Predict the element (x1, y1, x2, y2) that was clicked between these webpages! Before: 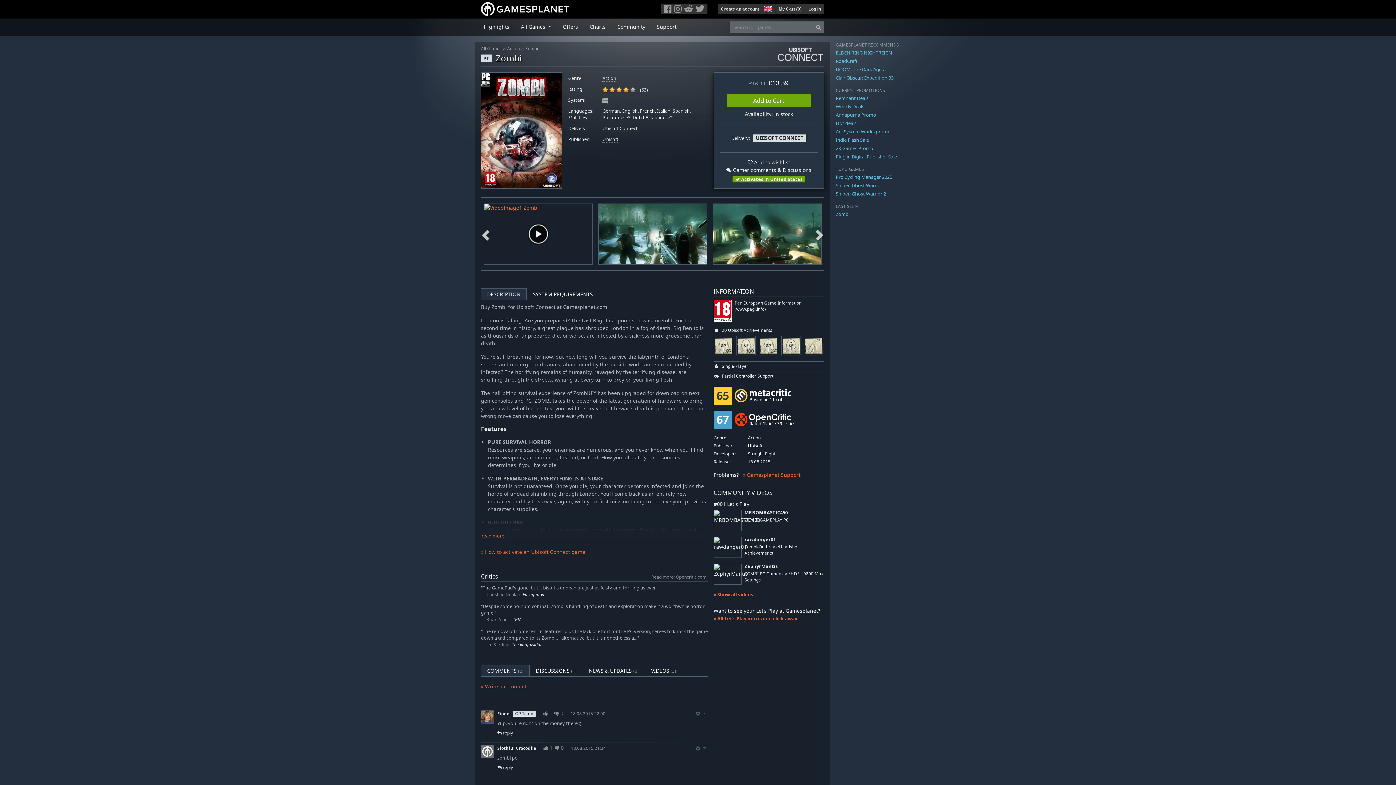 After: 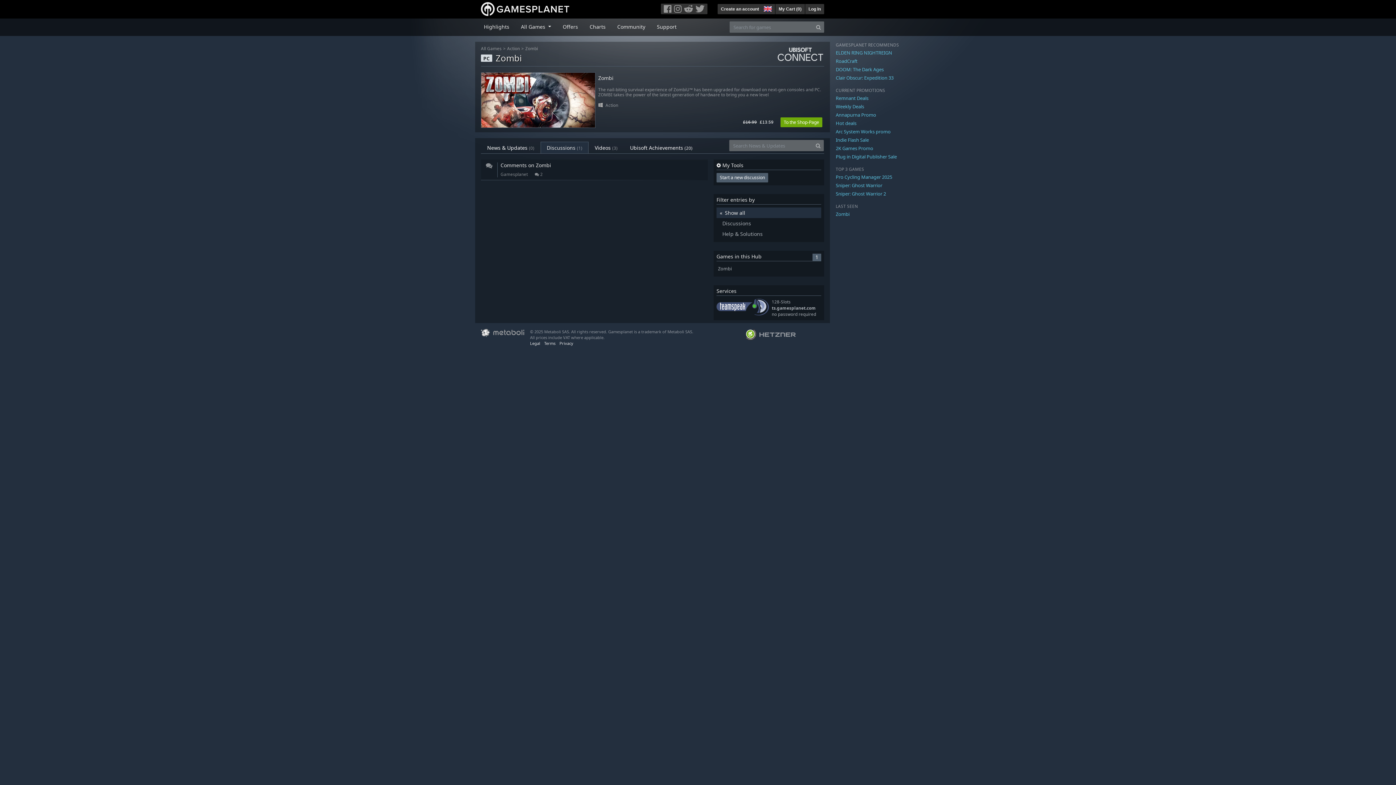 Action: label: DISCUSSIONS (1) bbox: (529, 665, 582, 677)